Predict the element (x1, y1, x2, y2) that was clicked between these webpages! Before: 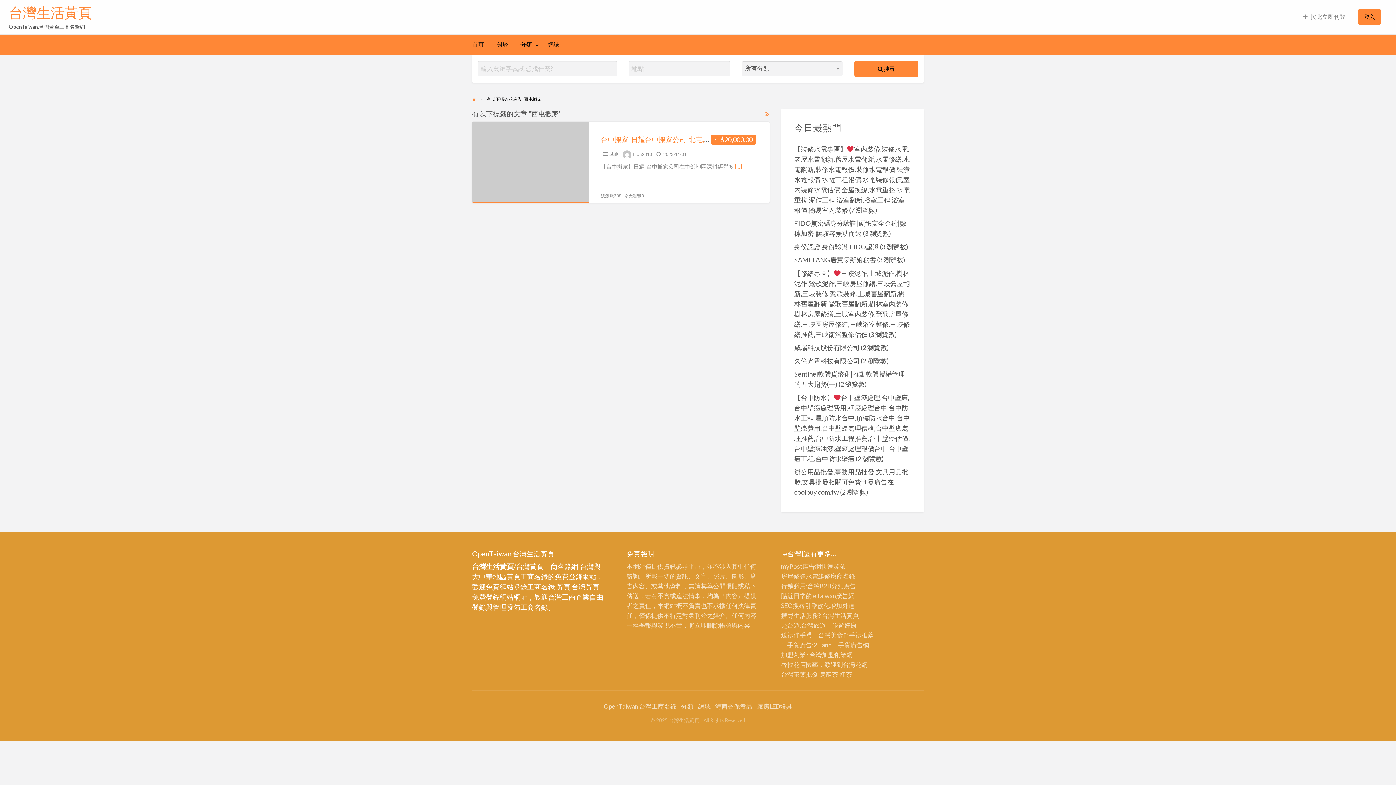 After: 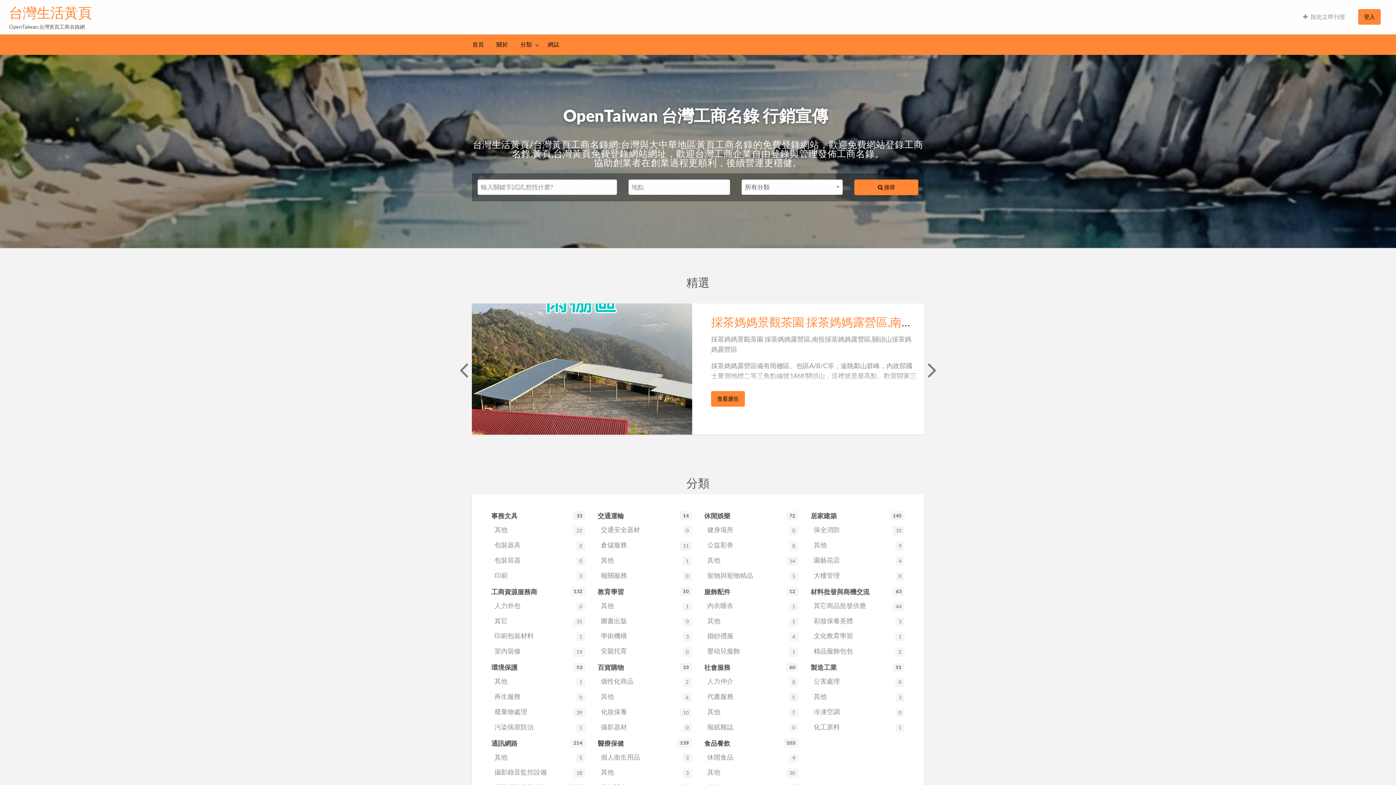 Action: label: OpenTaiwan 台灣工商名錄 bbox: (603, 703, 676, 710)